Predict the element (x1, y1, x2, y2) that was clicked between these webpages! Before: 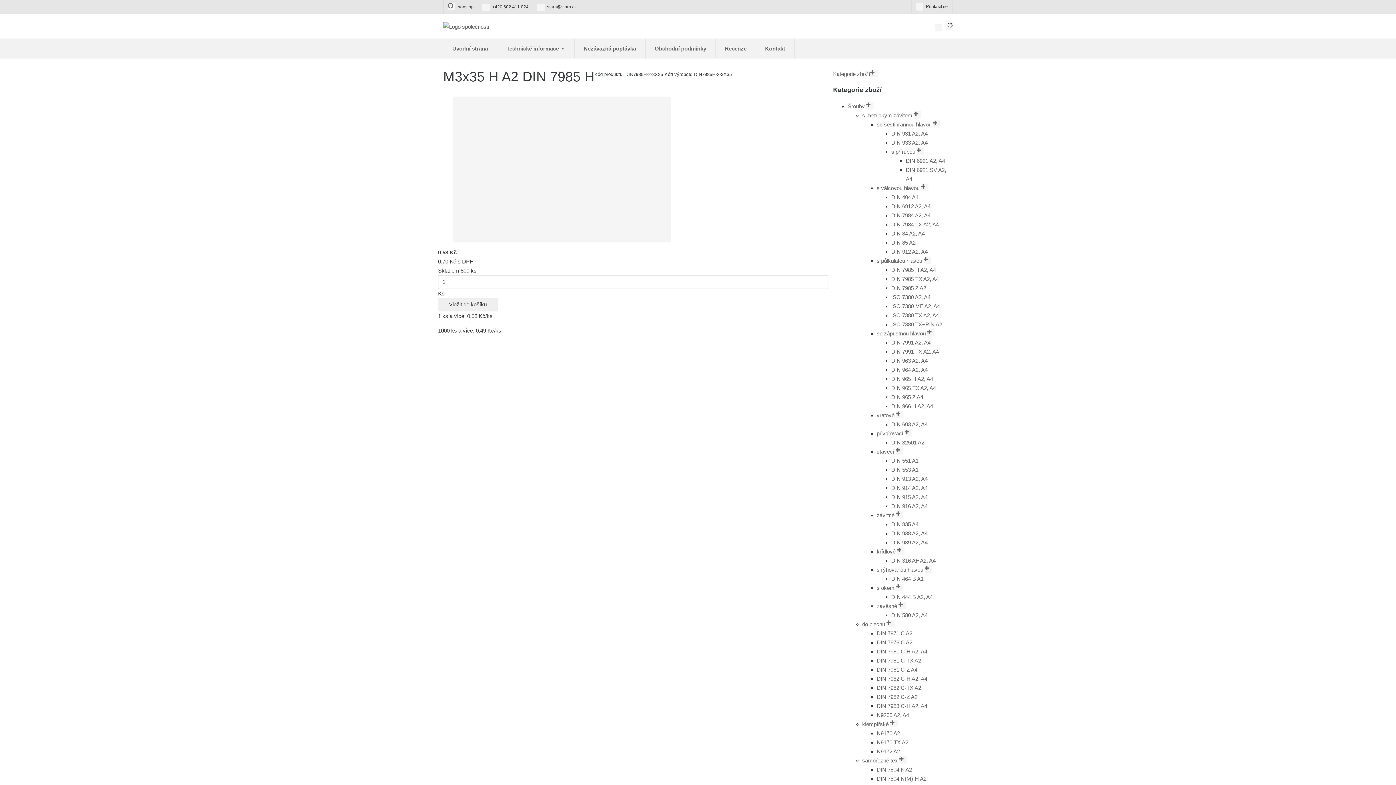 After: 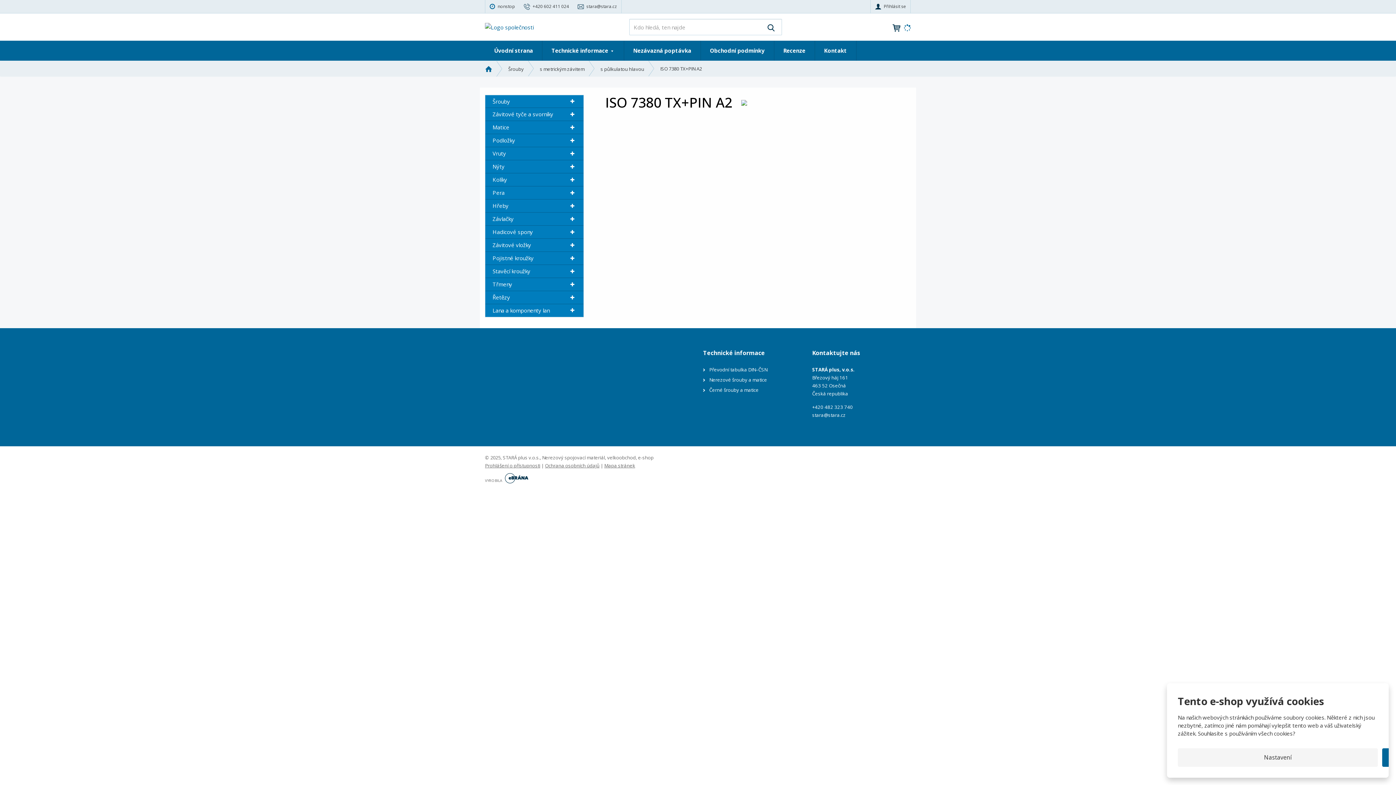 Action: bbox: (891, 321, 942, 327) label: ISO 7380 TX+PIN A2